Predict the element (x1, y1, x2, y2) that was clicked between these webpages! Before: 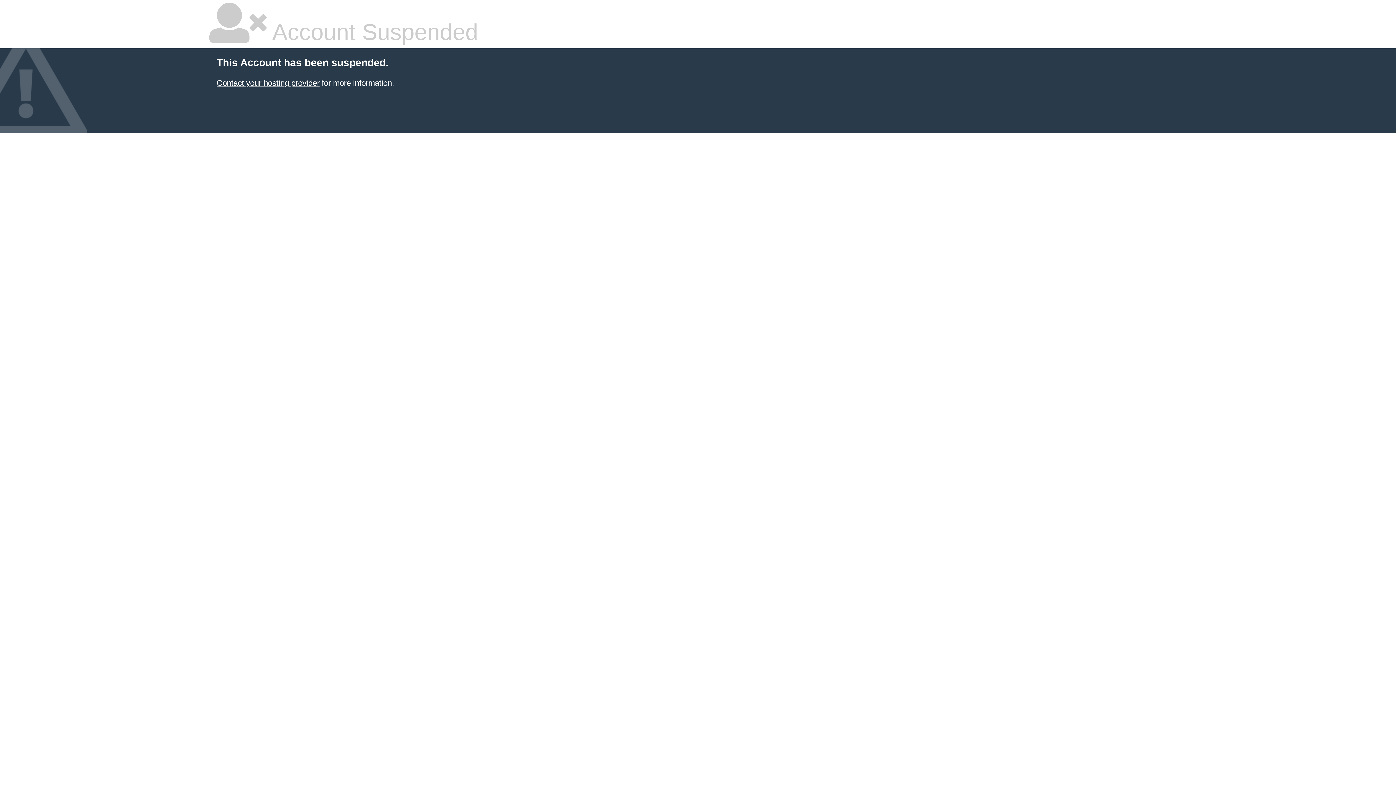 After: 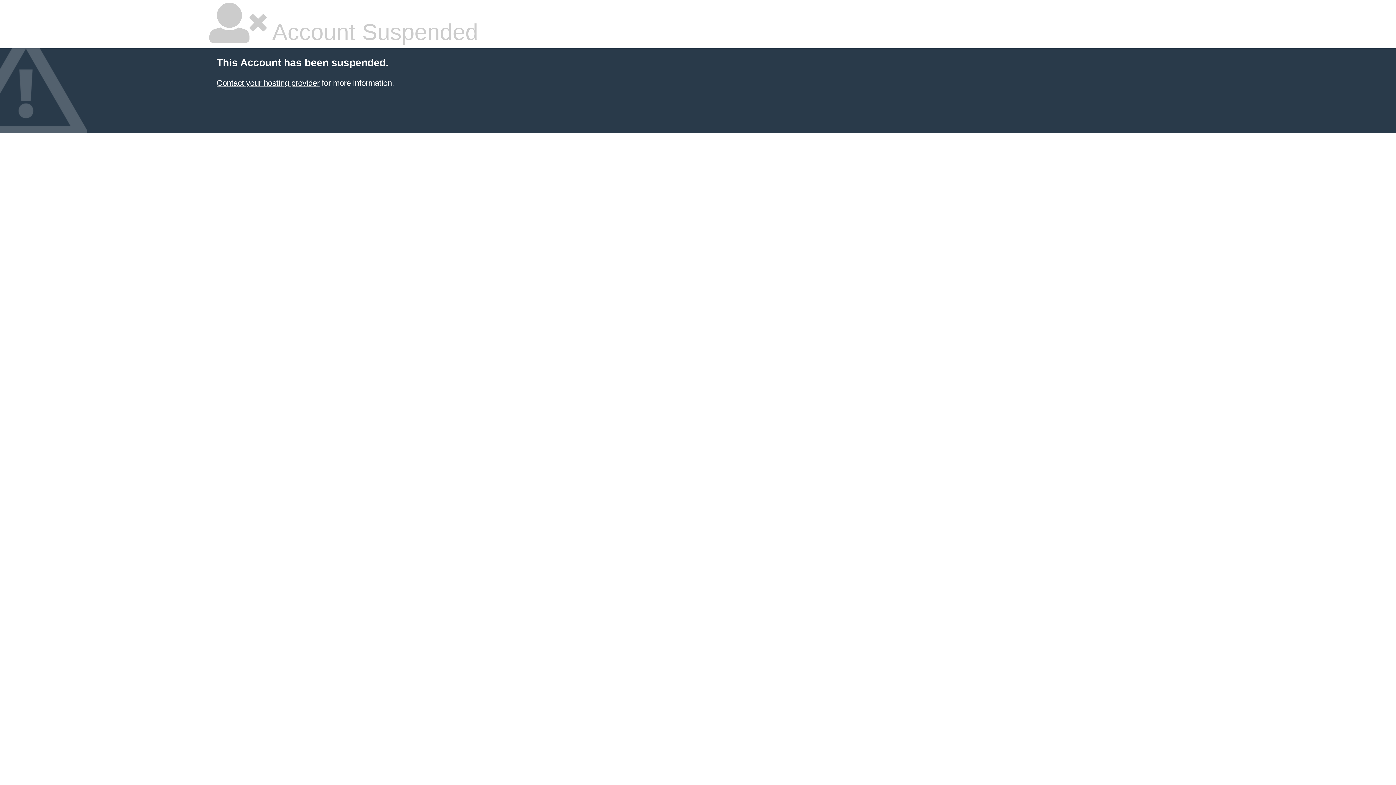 Action: bbox: (216, 78, 319, 87) label: Contact your hosting provider